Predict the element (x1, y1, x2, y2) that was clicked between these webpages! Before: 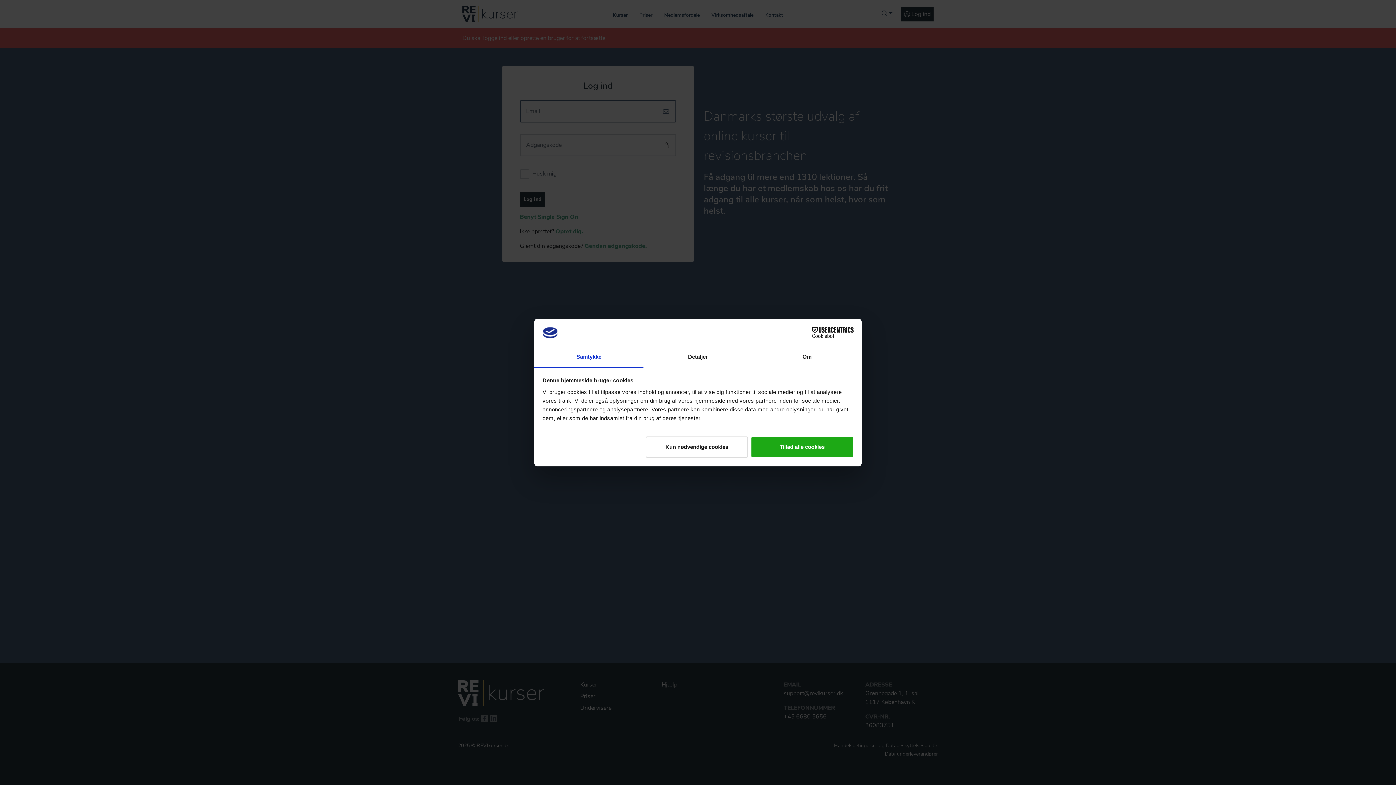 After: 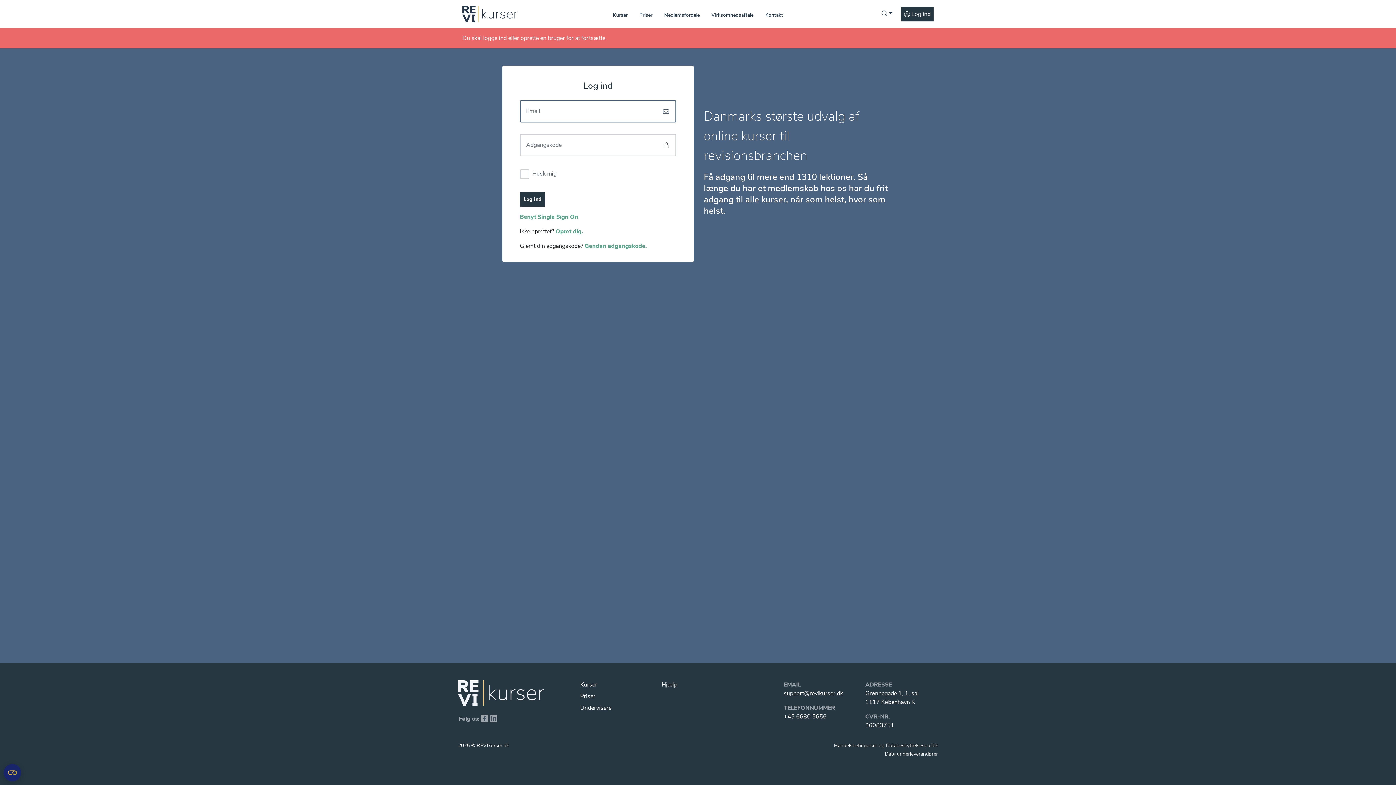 Action: bbox: (645, 436, 748, 457) label: Kun nødvendige cookies